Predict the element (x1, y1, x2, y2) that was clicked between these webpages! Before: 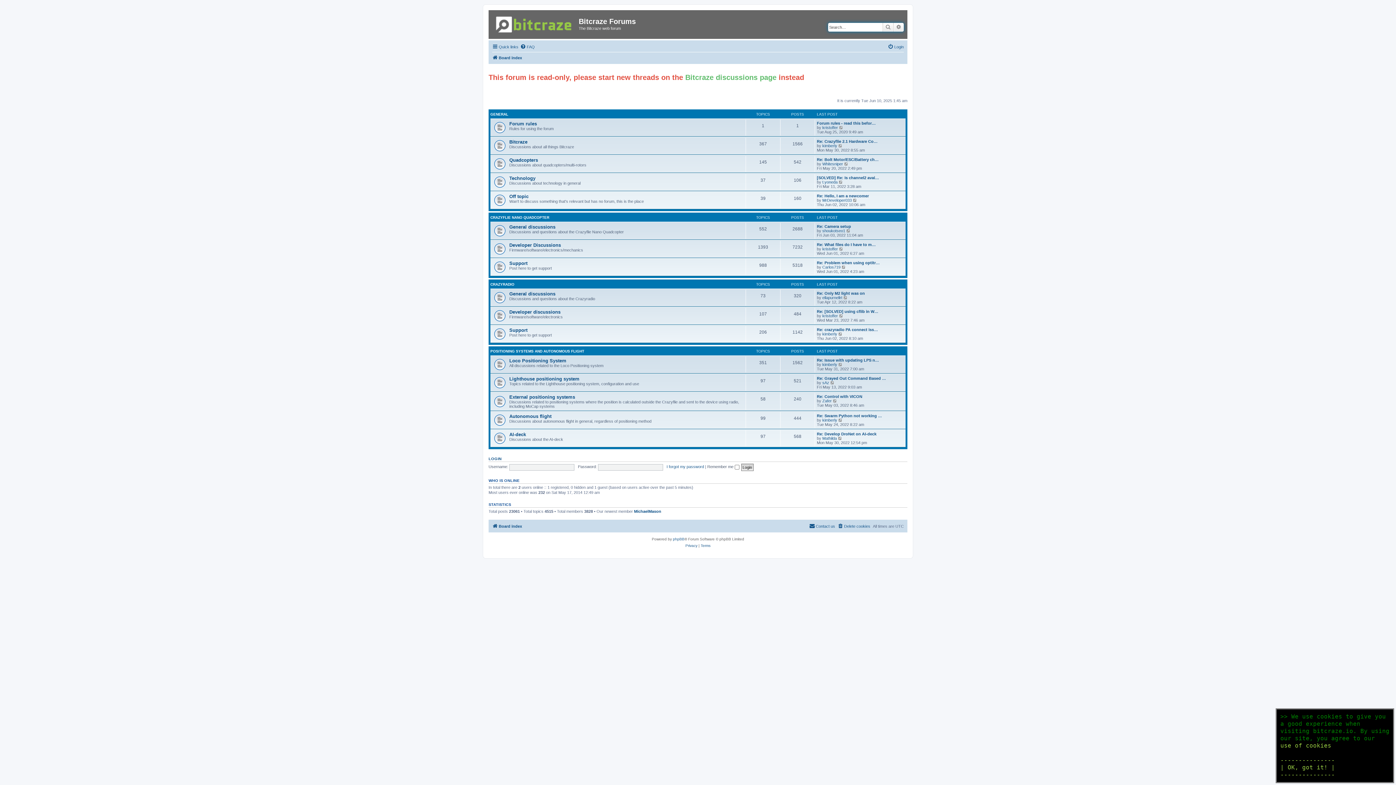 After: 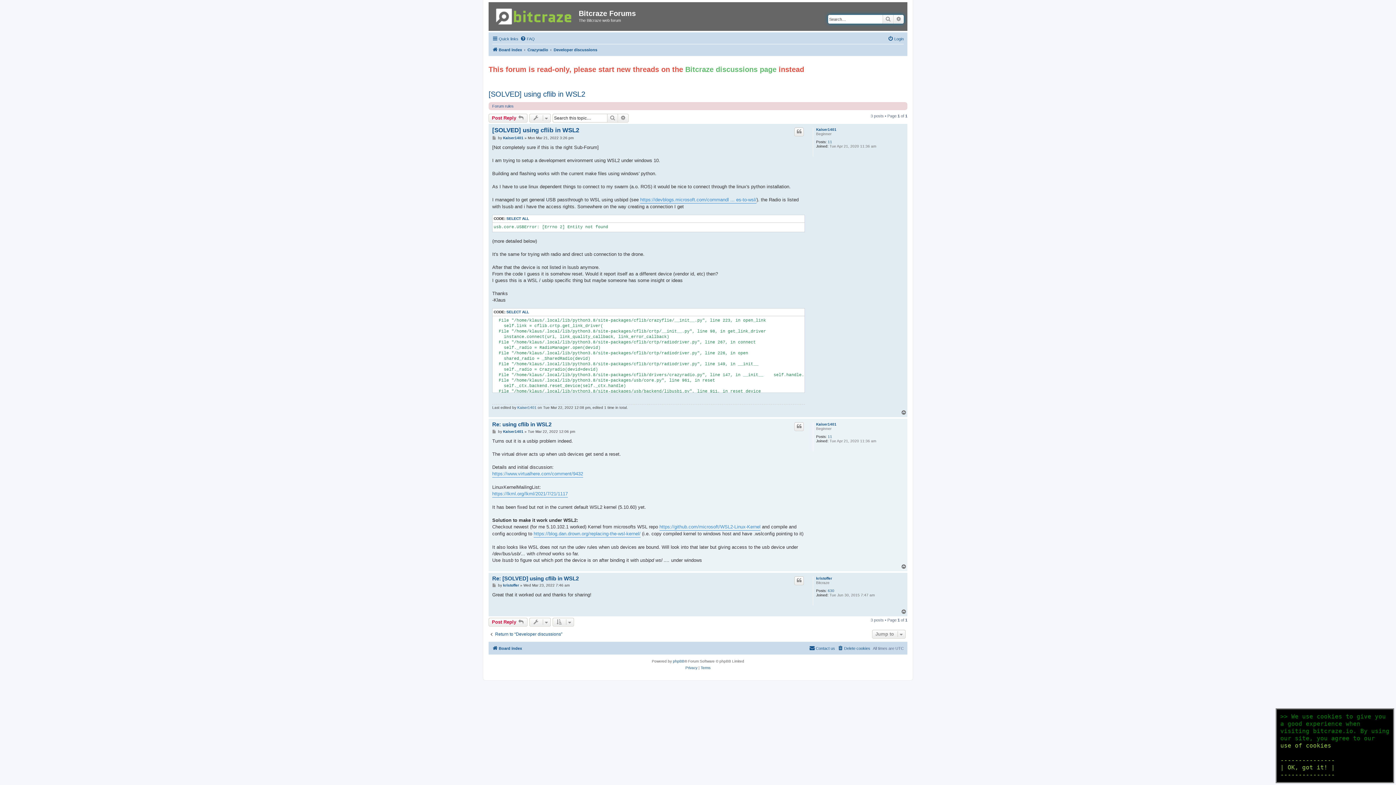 Action: bbox: (839, 313, 843, 318) label: View the latest post